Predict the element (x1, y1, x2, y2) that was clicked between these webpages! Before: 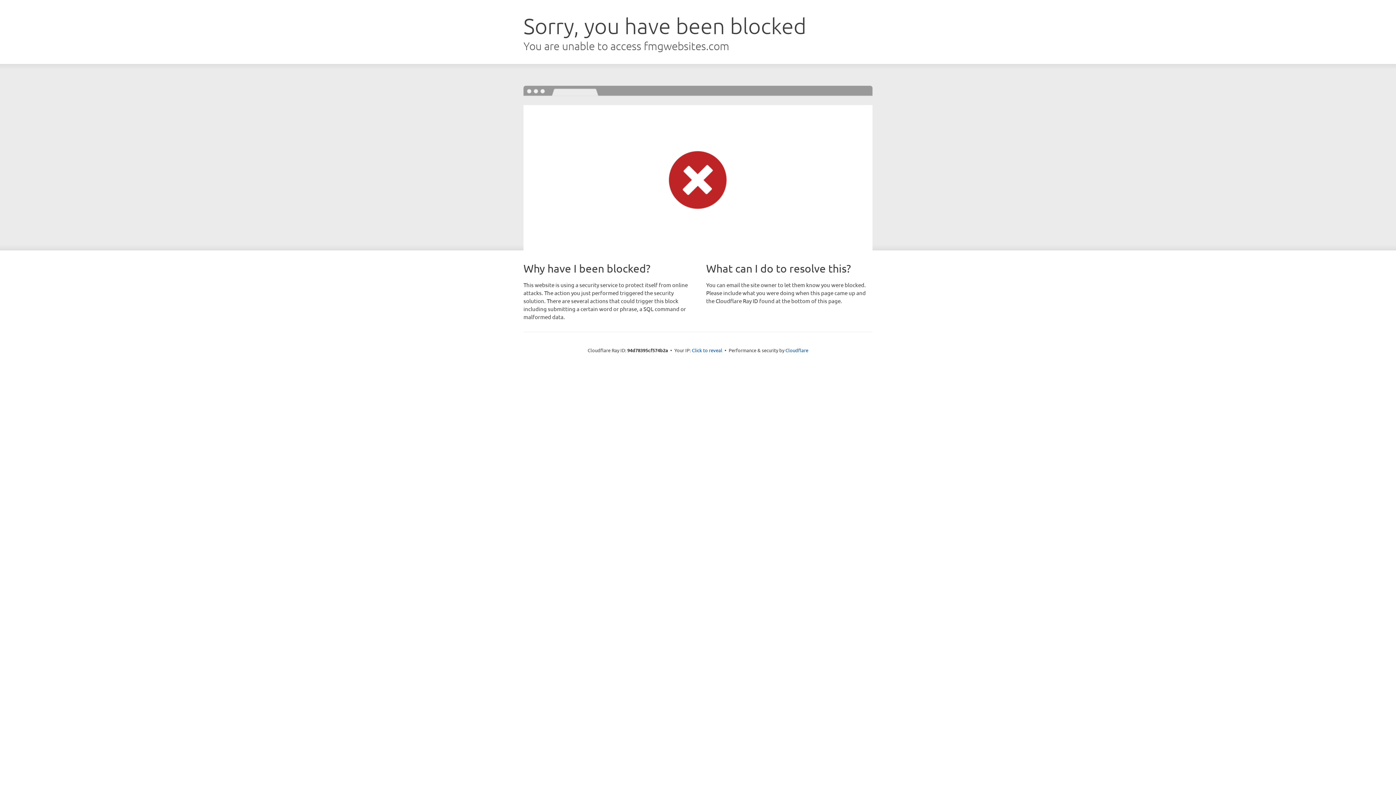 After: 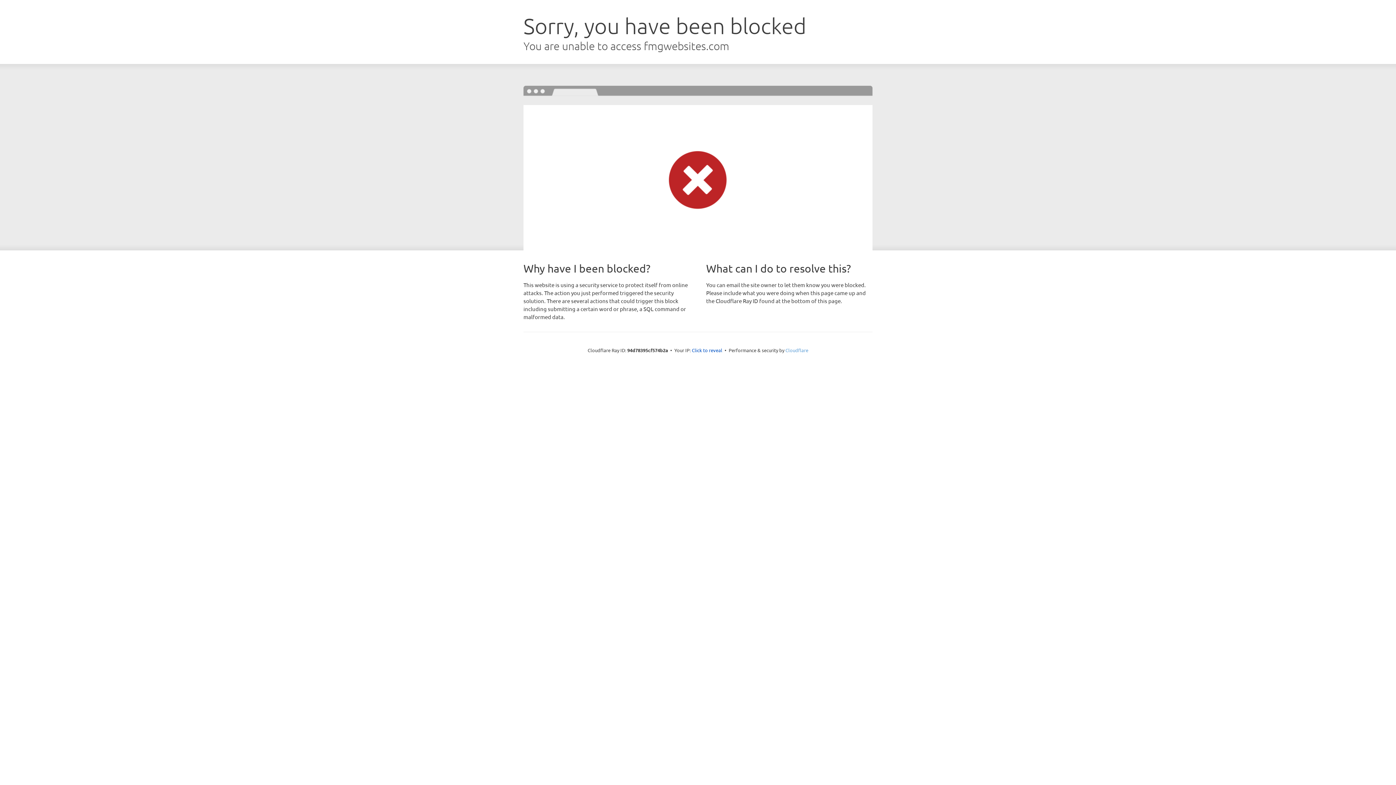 Action: bbox: (785, 347, 808, 353) label: Cloudflare